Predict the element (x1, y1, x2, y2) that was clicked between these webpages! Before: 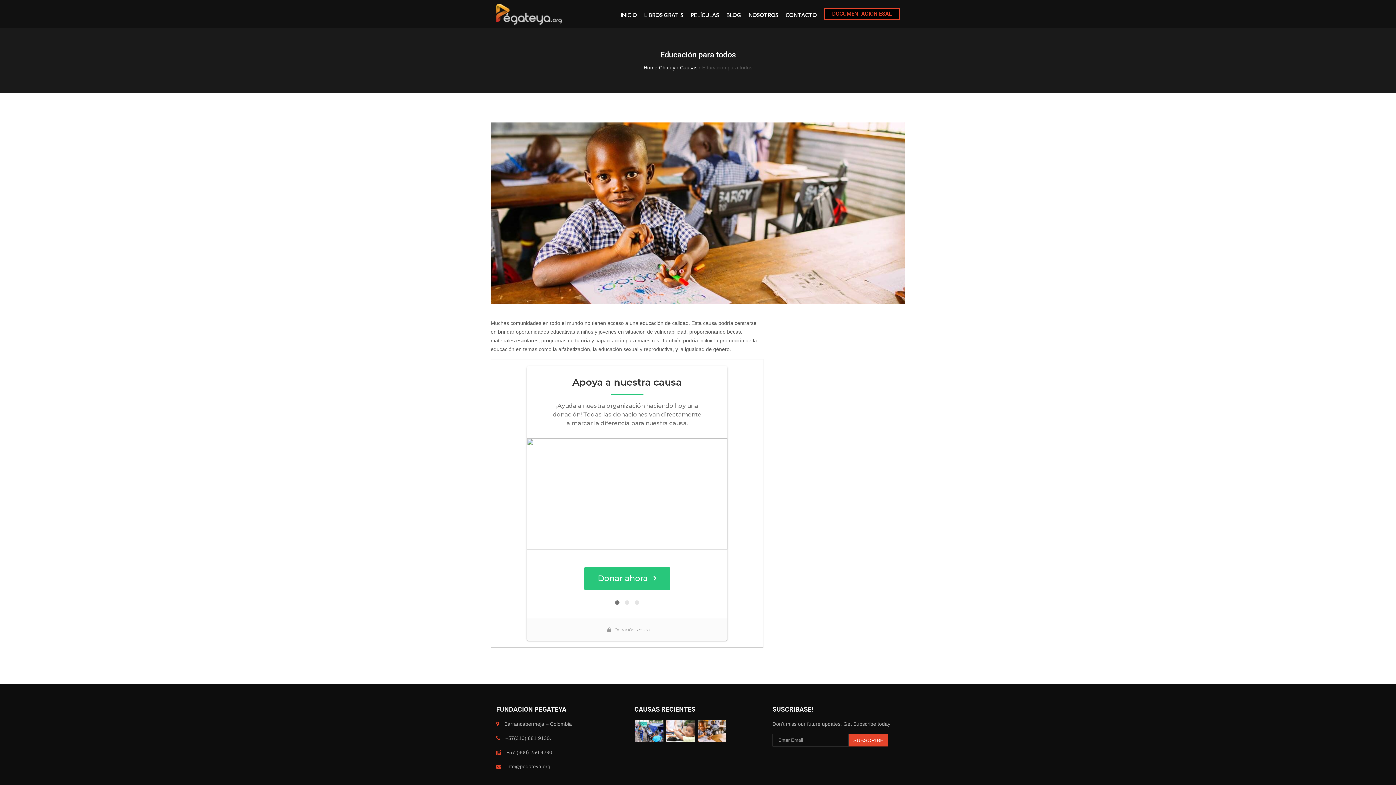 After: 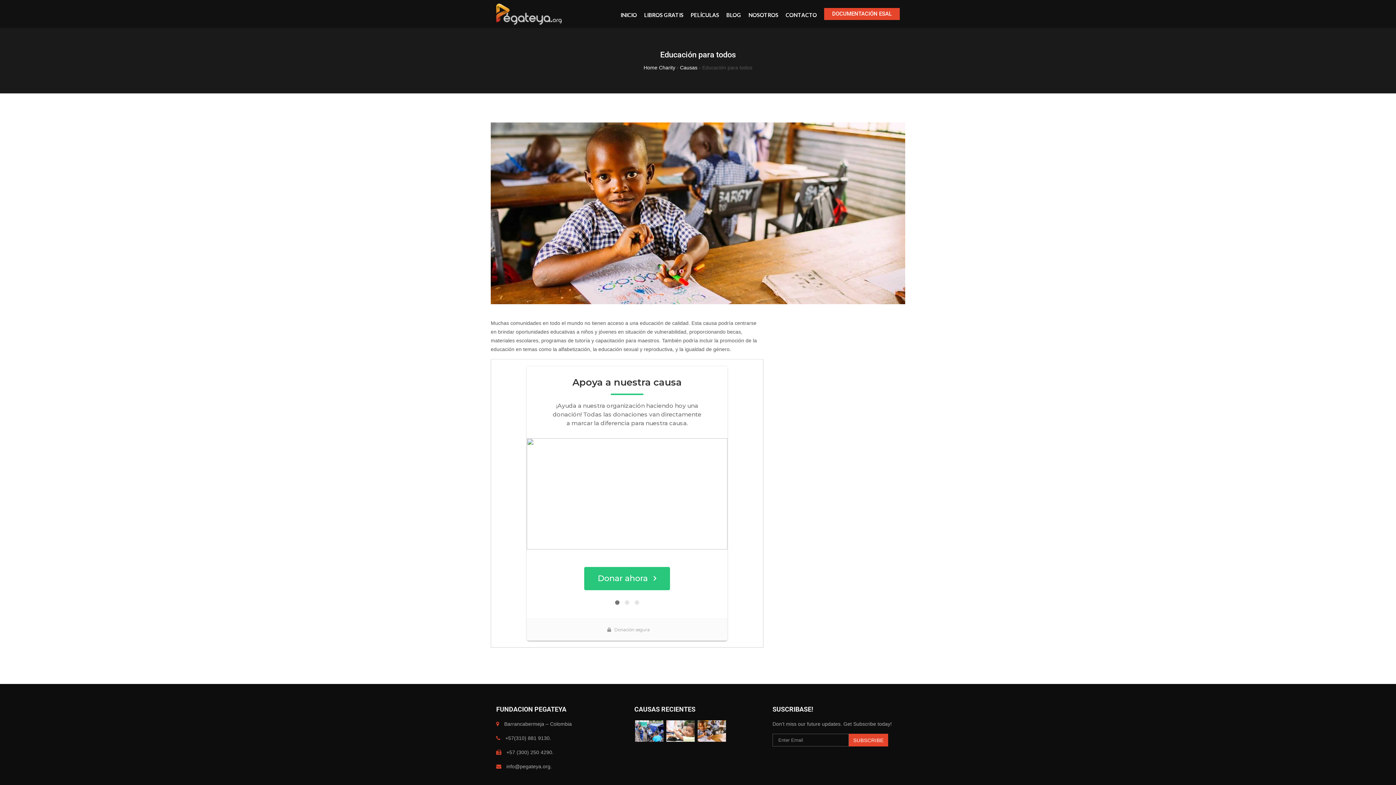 Action: bbox: (824, 8, 900, 20) label: DOCUMENTACIÓN ESAL